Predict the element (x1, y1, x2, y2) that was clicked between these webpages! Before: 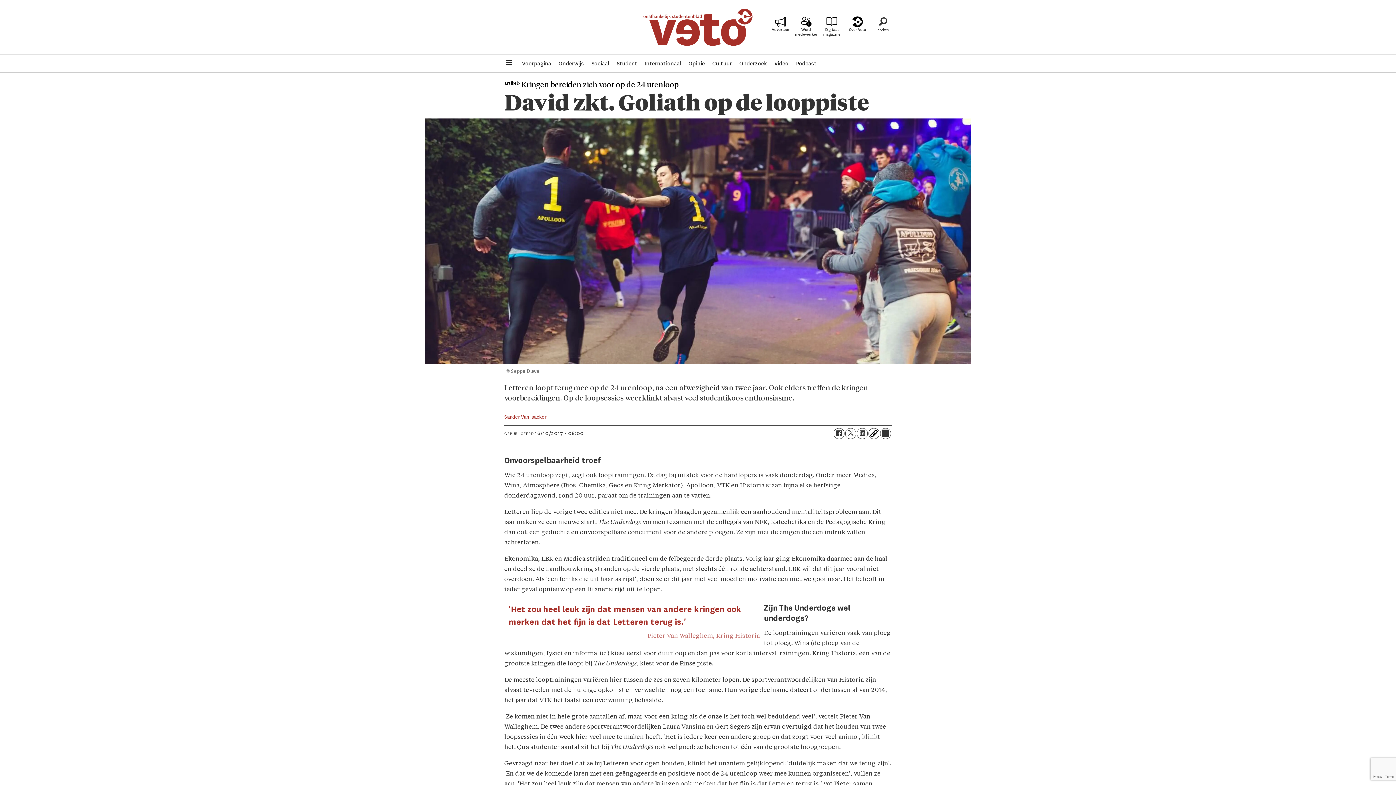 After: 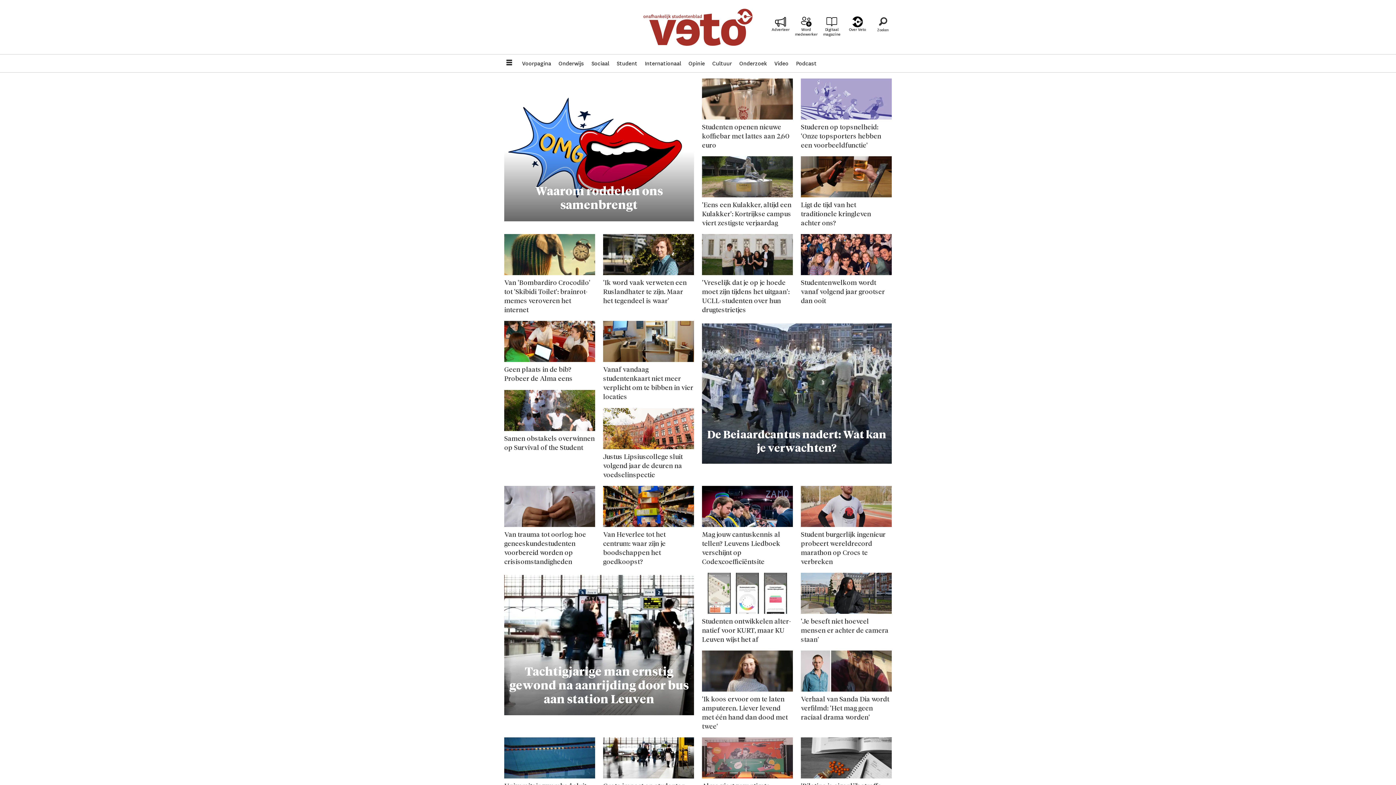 Action: label: Student bbox: (614, 58, 640, 68)